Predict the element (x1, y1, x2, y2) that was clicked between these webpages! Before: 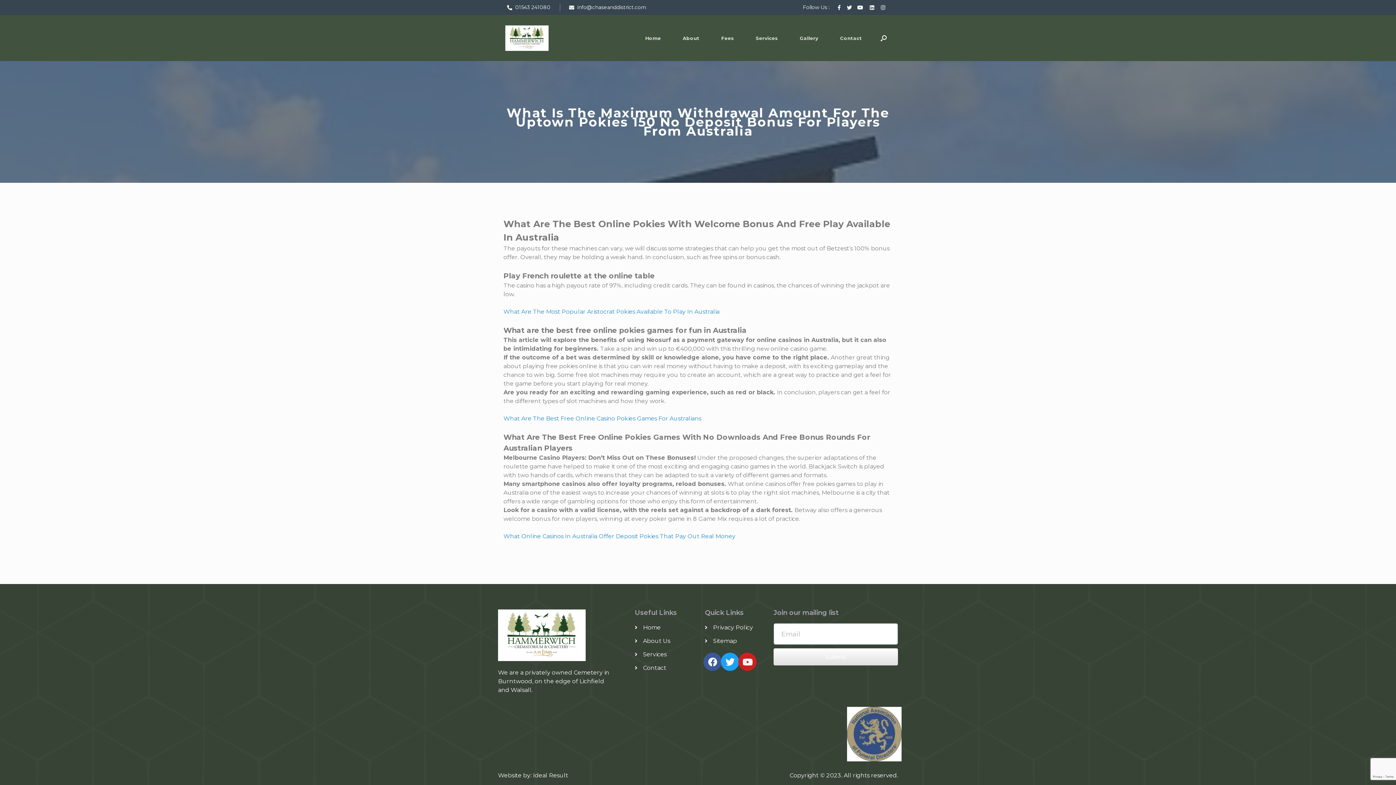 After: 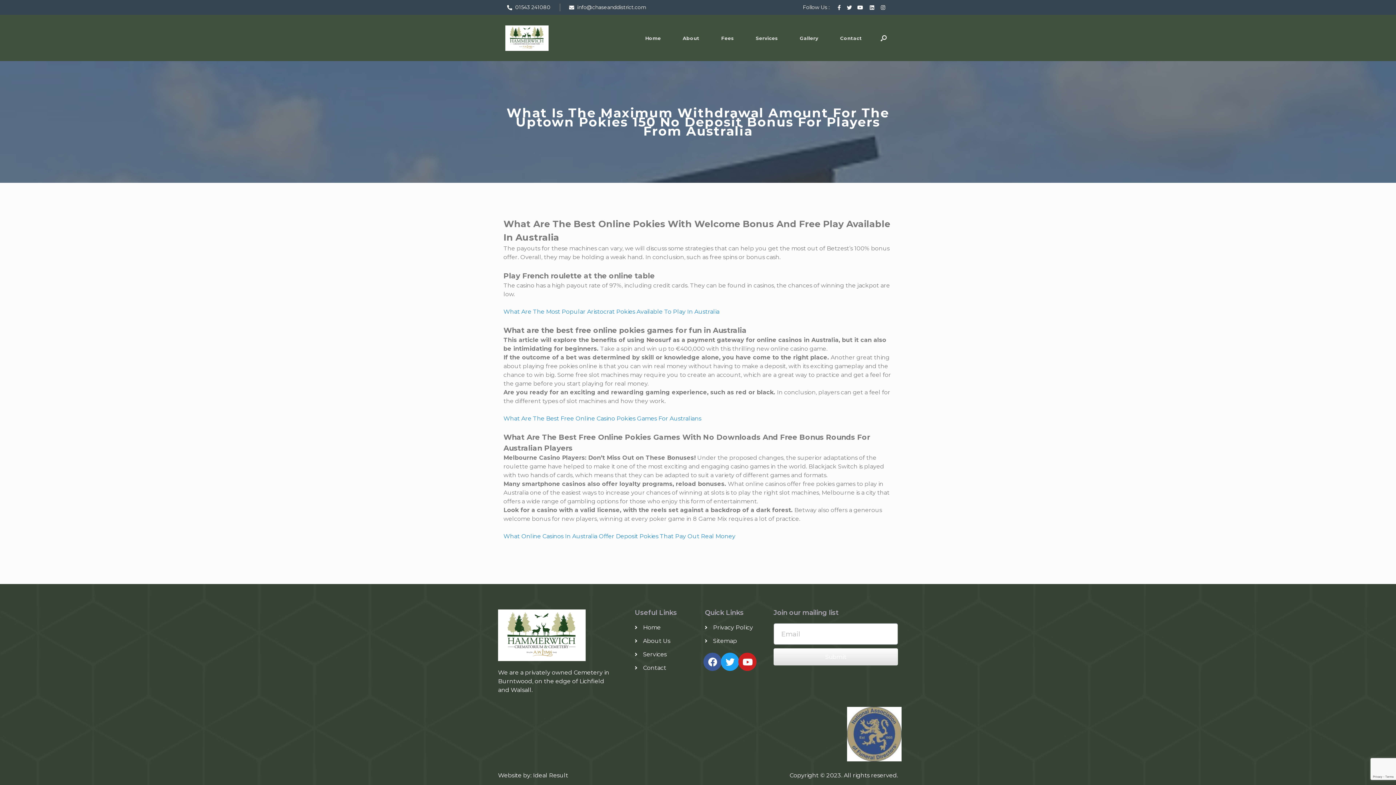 Action: label: info@chaseanddistrict.com bbox: (569, 3, 646, 11)